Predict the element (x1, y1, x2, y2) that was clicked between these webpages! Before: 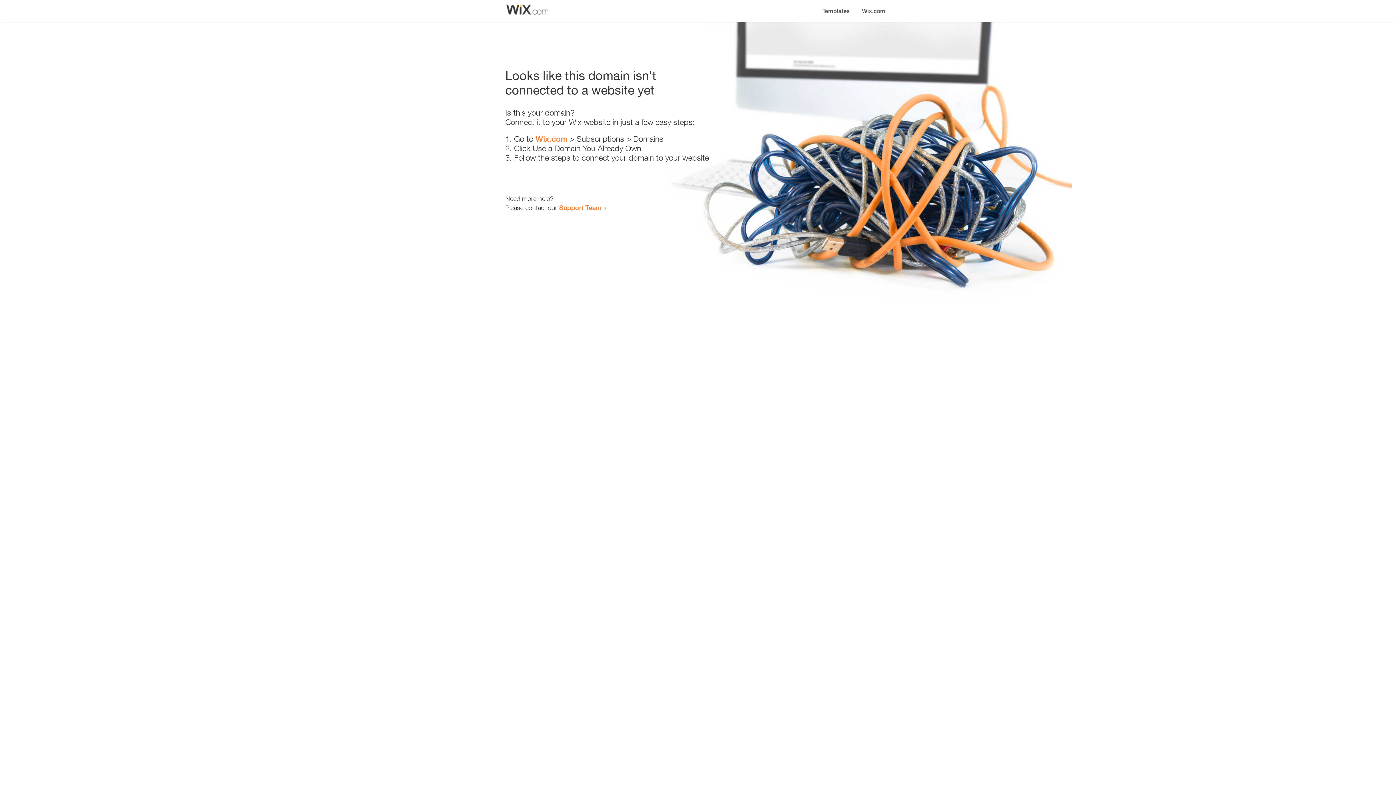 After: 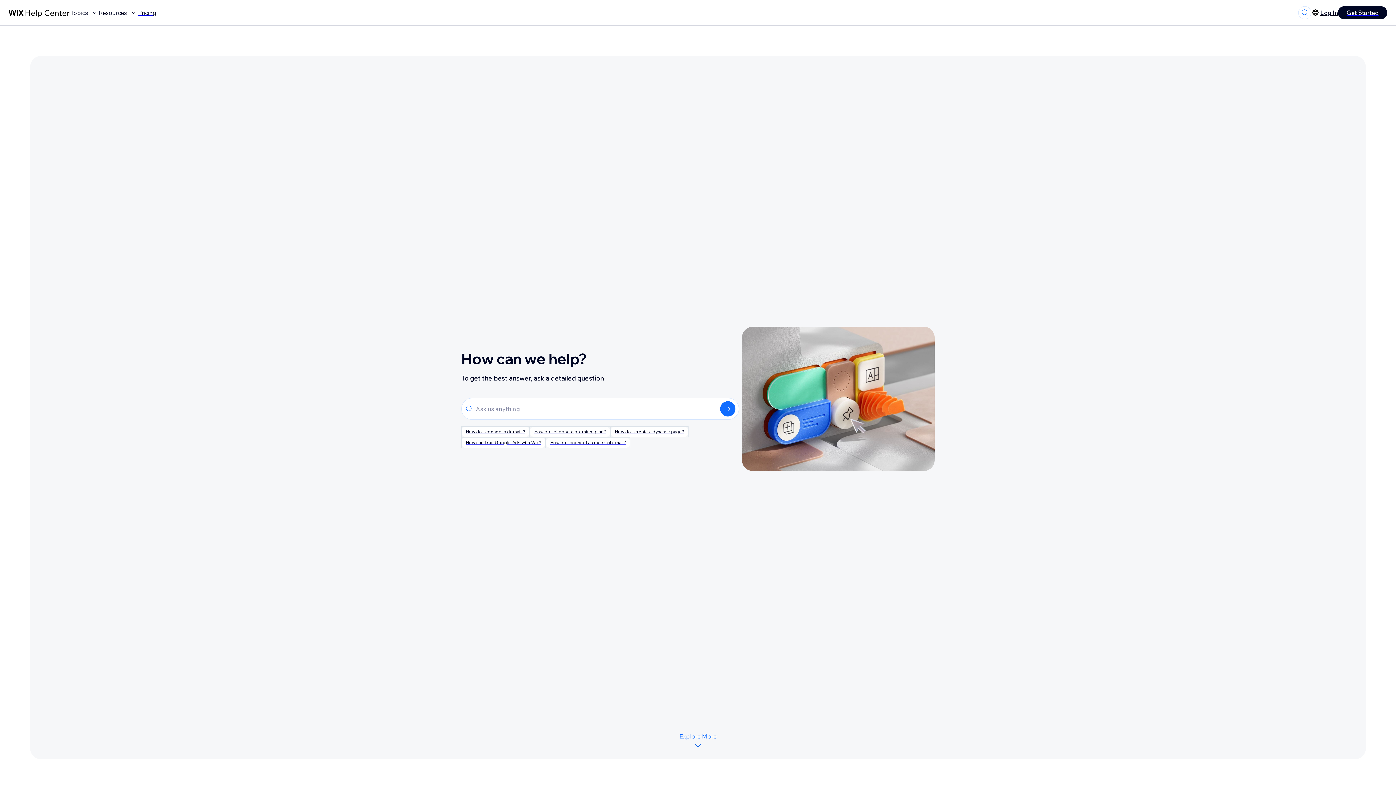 Action: bbox: (559, 203, 601, 211) label: Support Team